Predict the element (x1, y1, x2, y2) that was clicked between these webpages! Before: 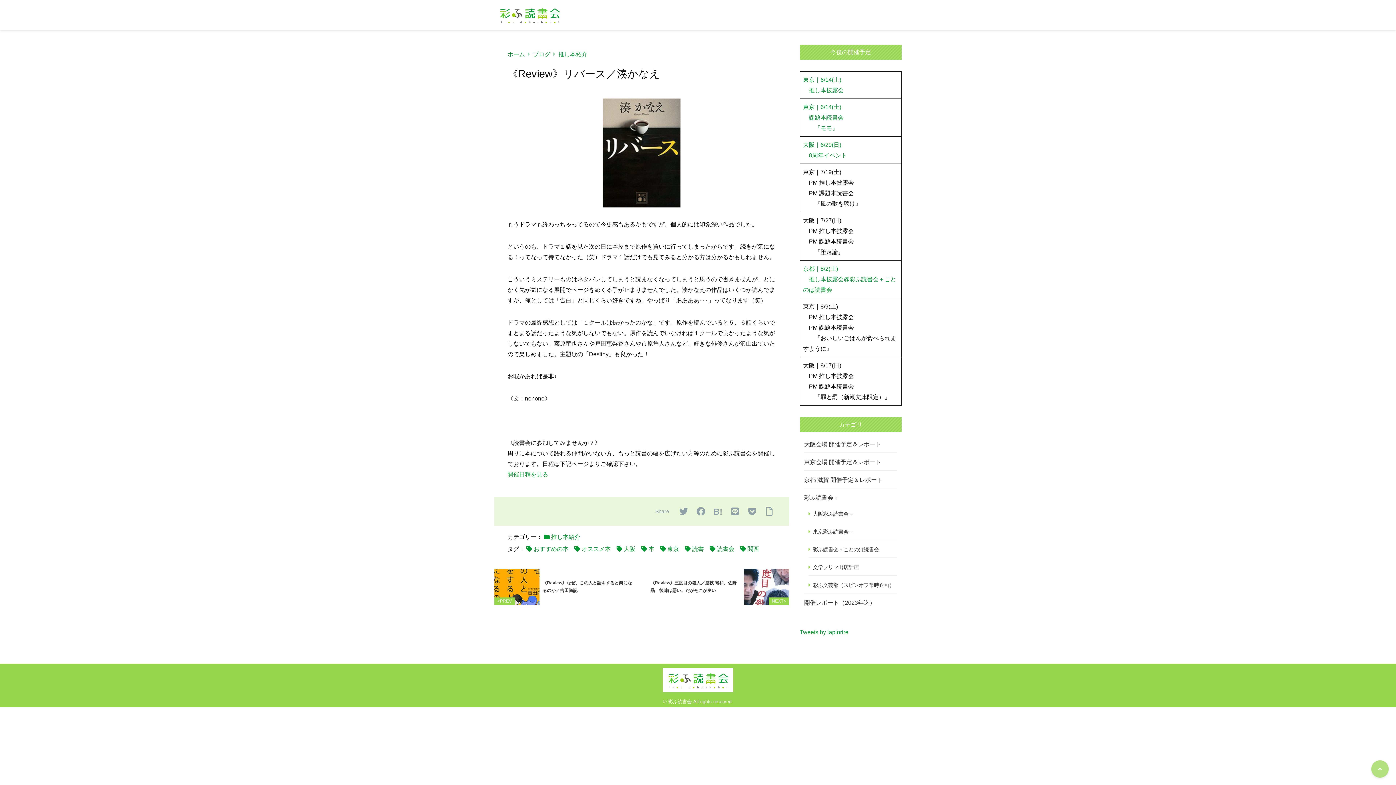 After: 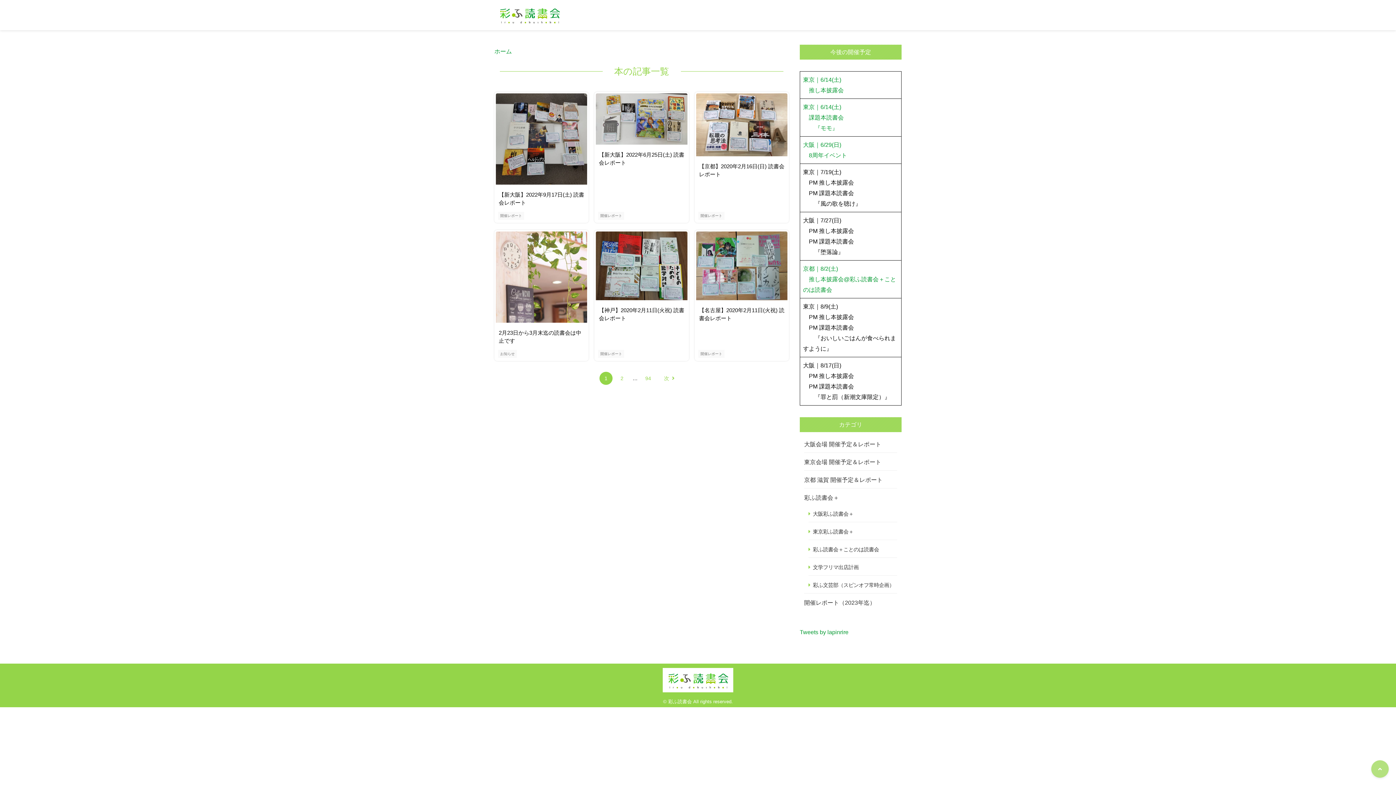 Action: label: 本 bbox: (641, 544, 654, 554)